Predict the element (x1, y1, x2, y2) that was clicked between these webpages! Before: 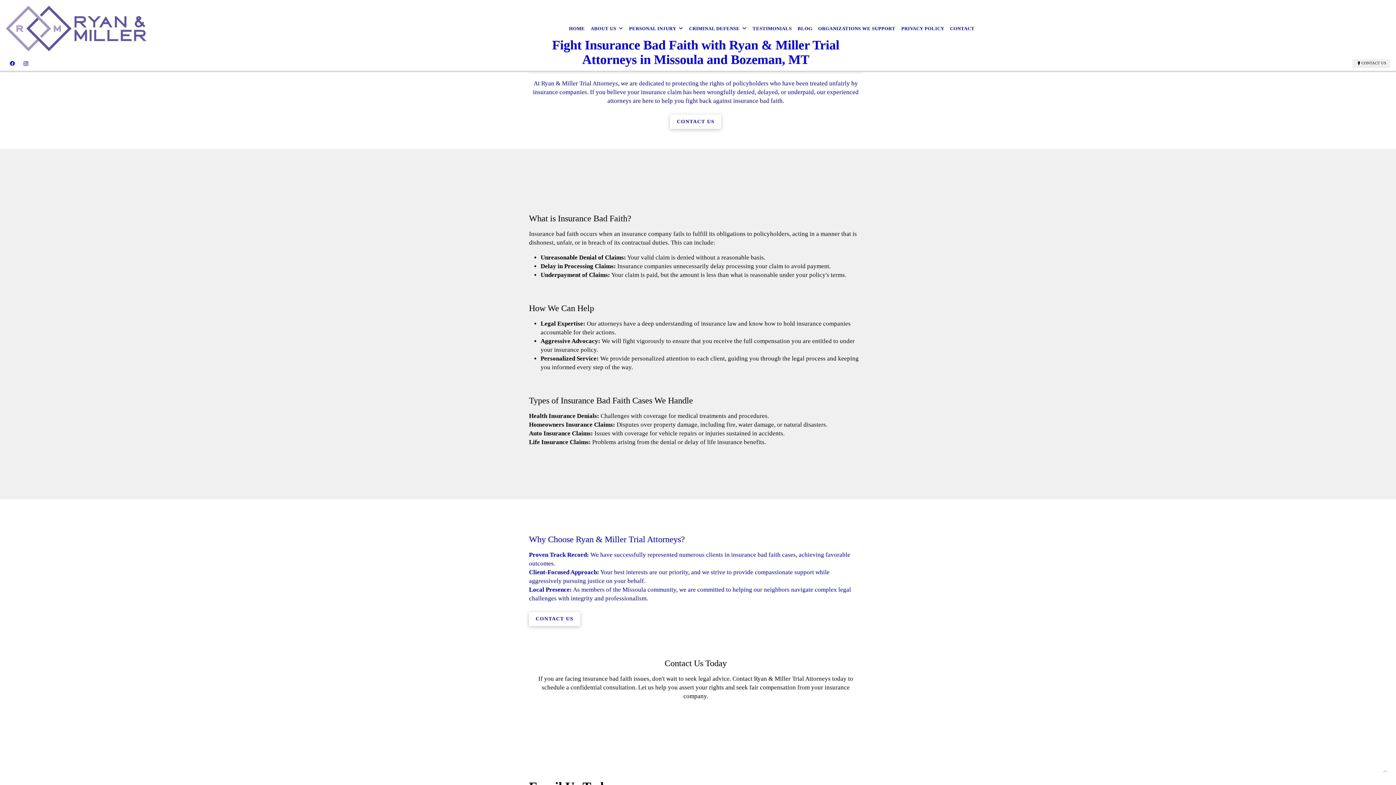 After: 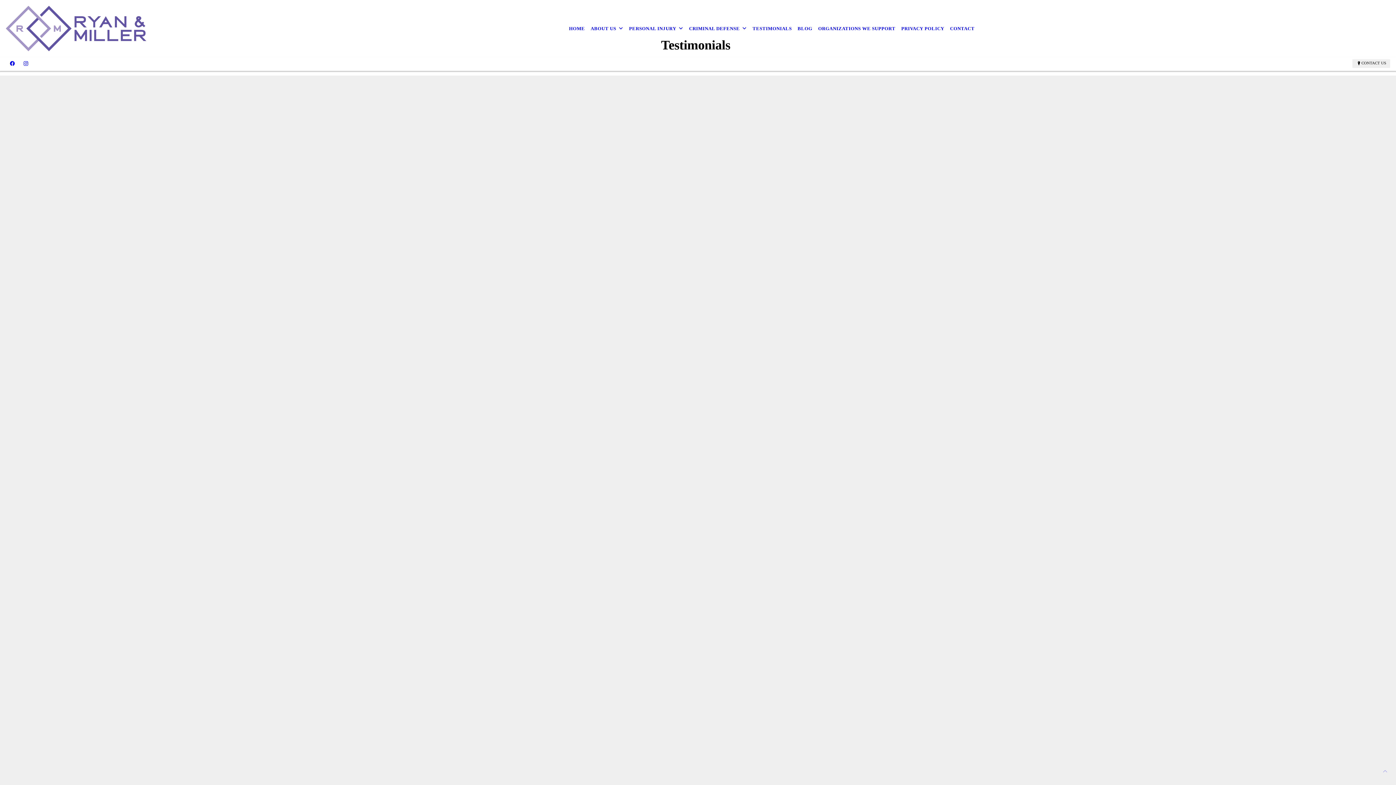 Action: bbox: (749, 20, 794, 36) label: TESTIMONIALS